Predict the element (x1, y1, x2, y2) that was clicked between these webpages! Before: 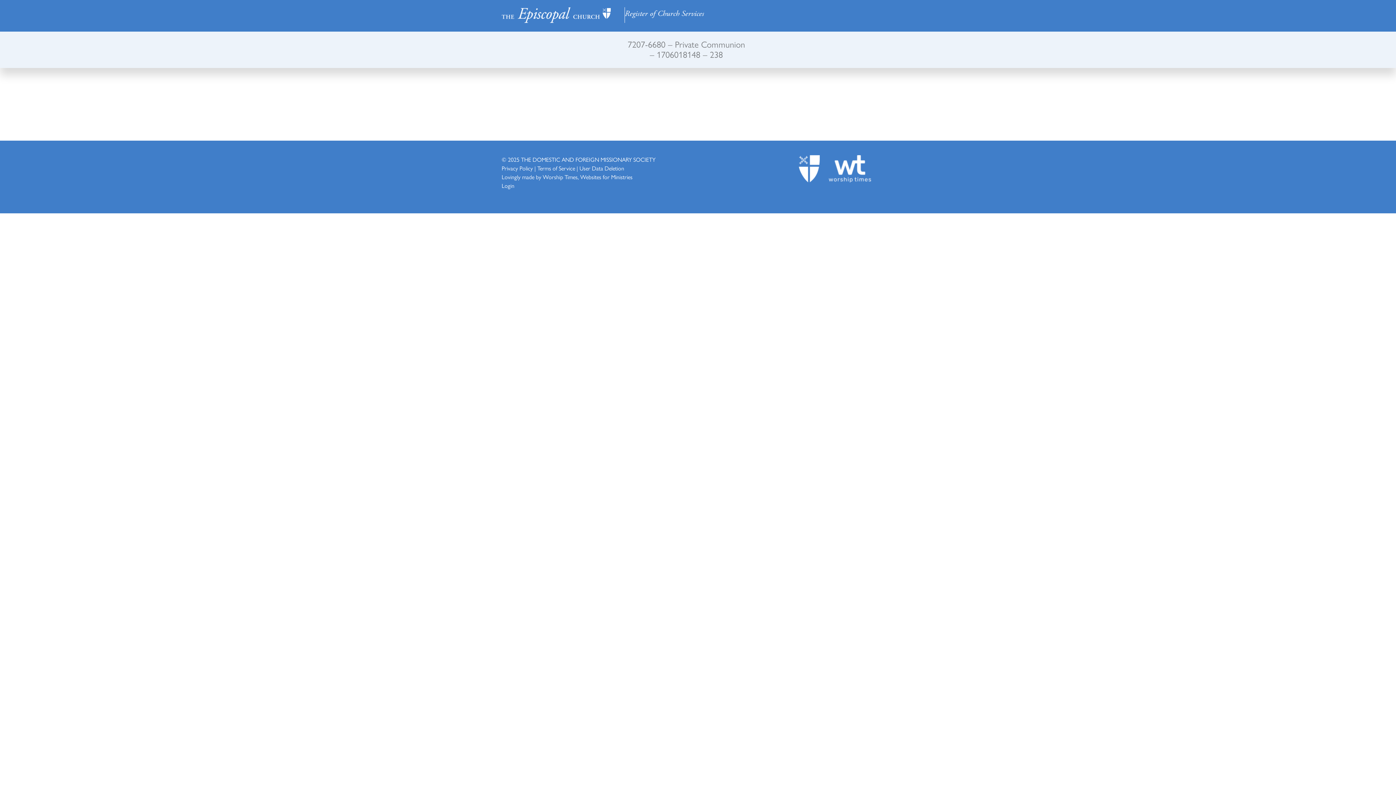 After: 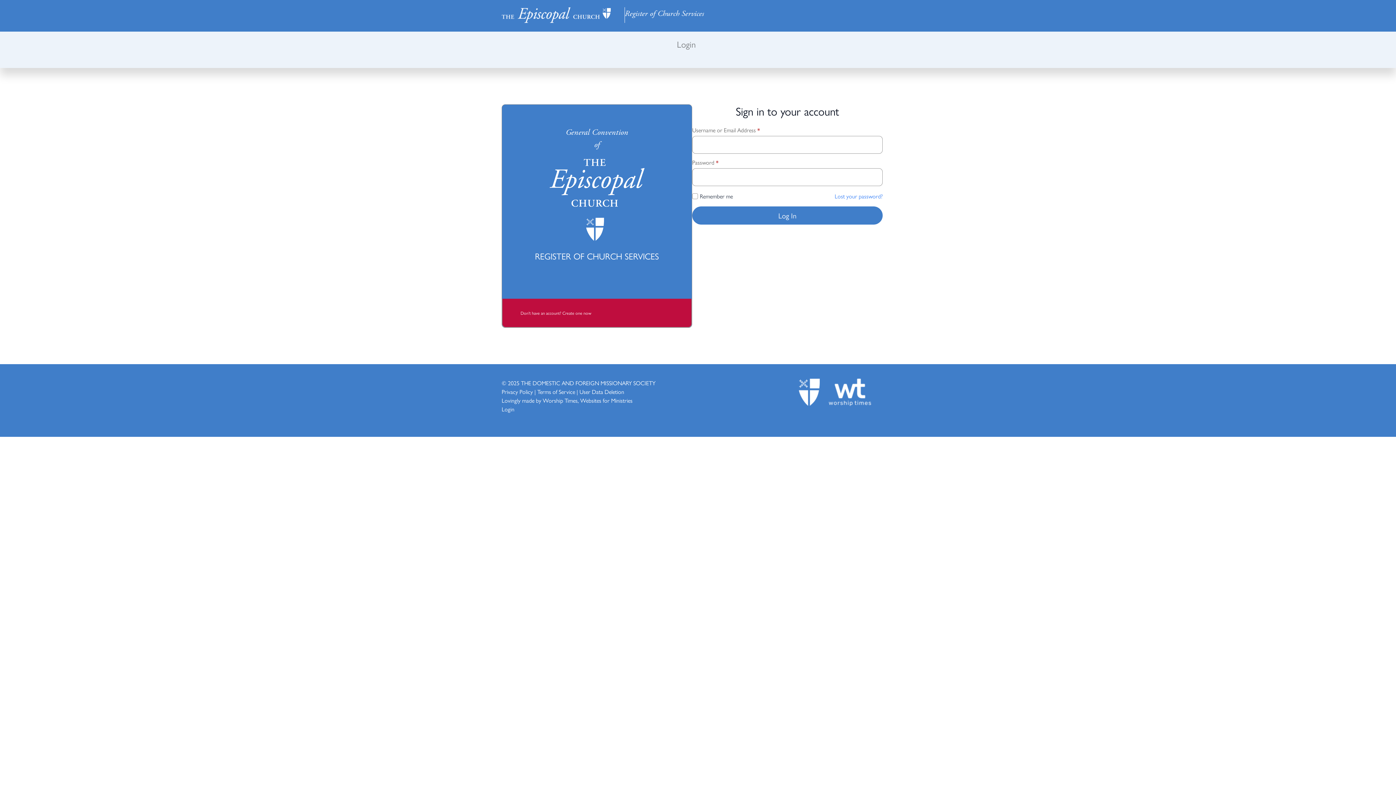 Action: bbox: (501, 181, 514, 189) label: Login